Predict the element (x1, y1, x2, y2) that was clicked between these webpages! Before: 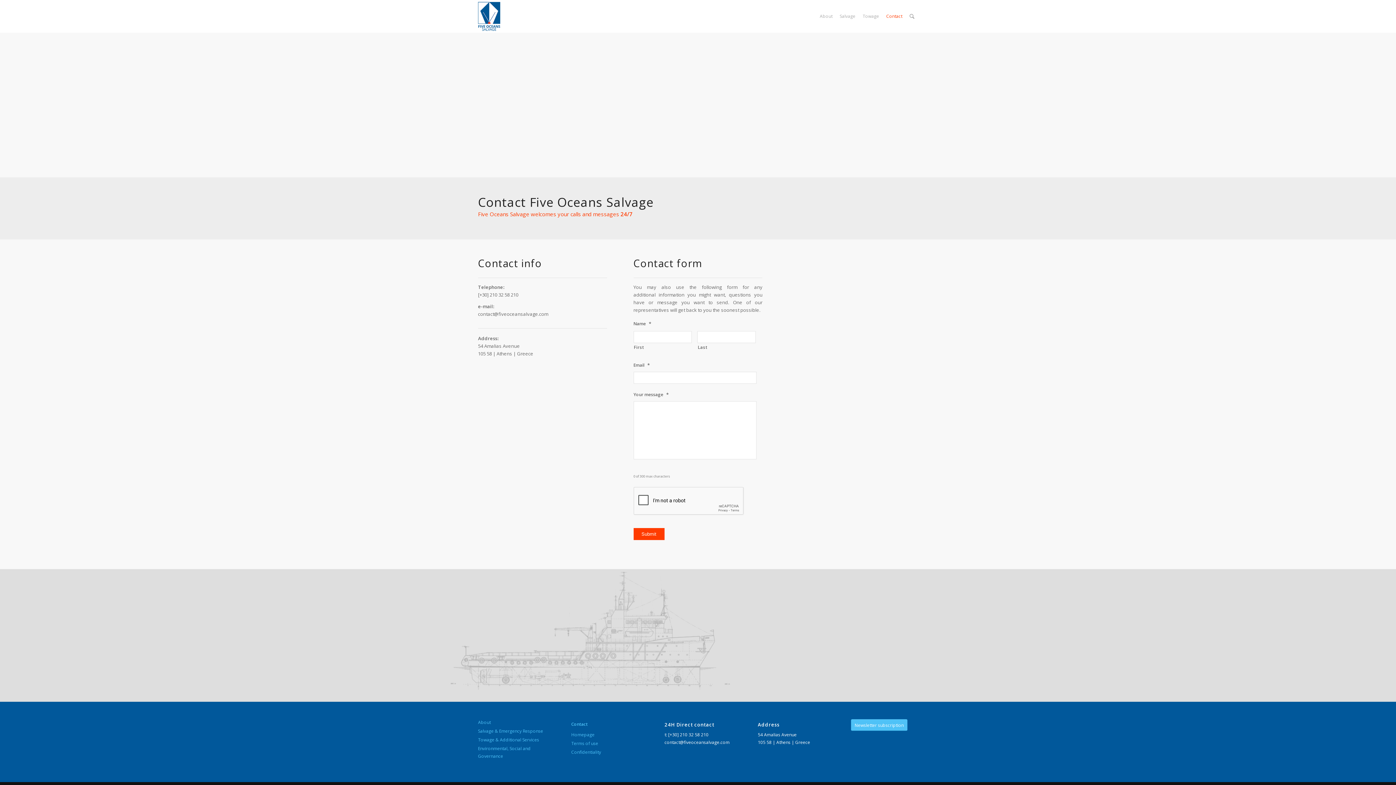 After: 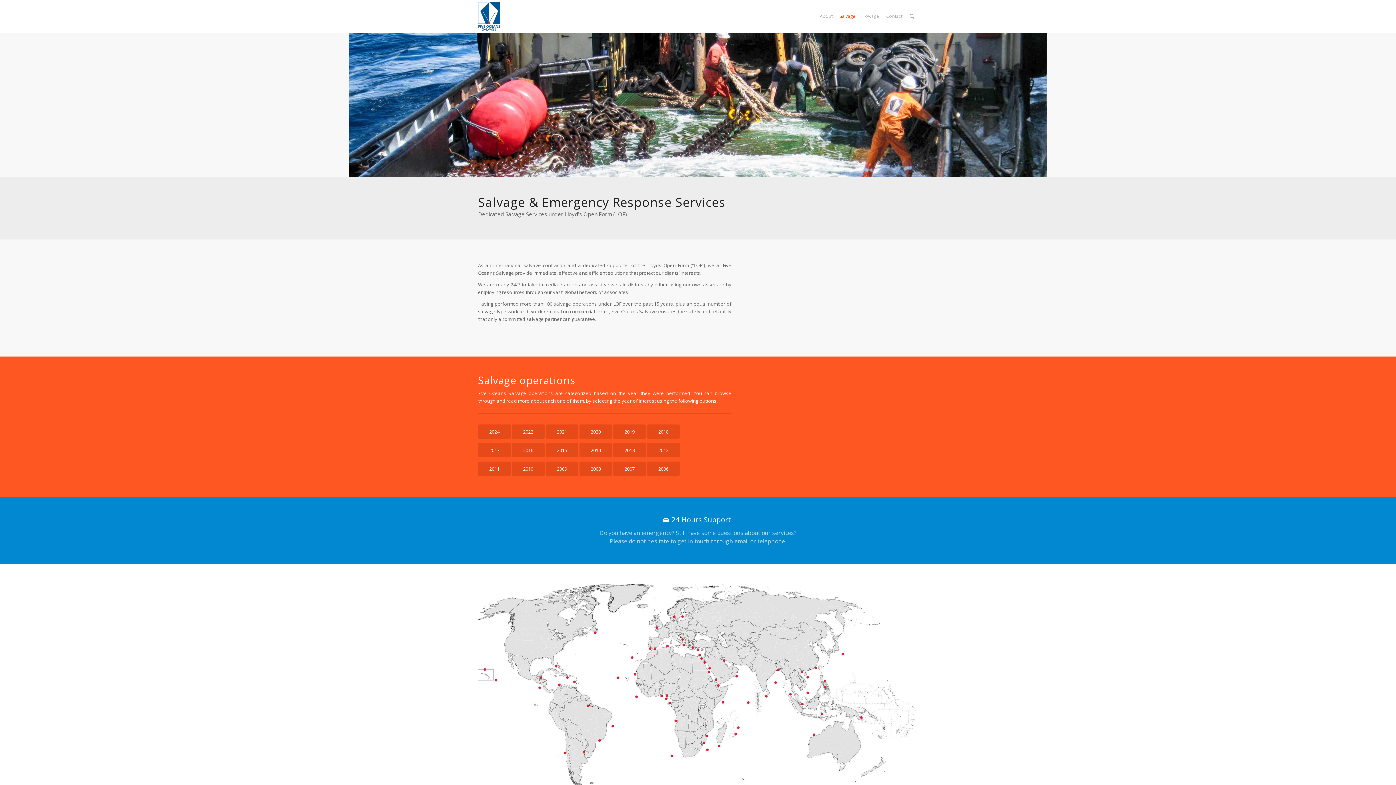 Action: bbox: (478, 727, 545, 735) label: Salvage & Emergency Response